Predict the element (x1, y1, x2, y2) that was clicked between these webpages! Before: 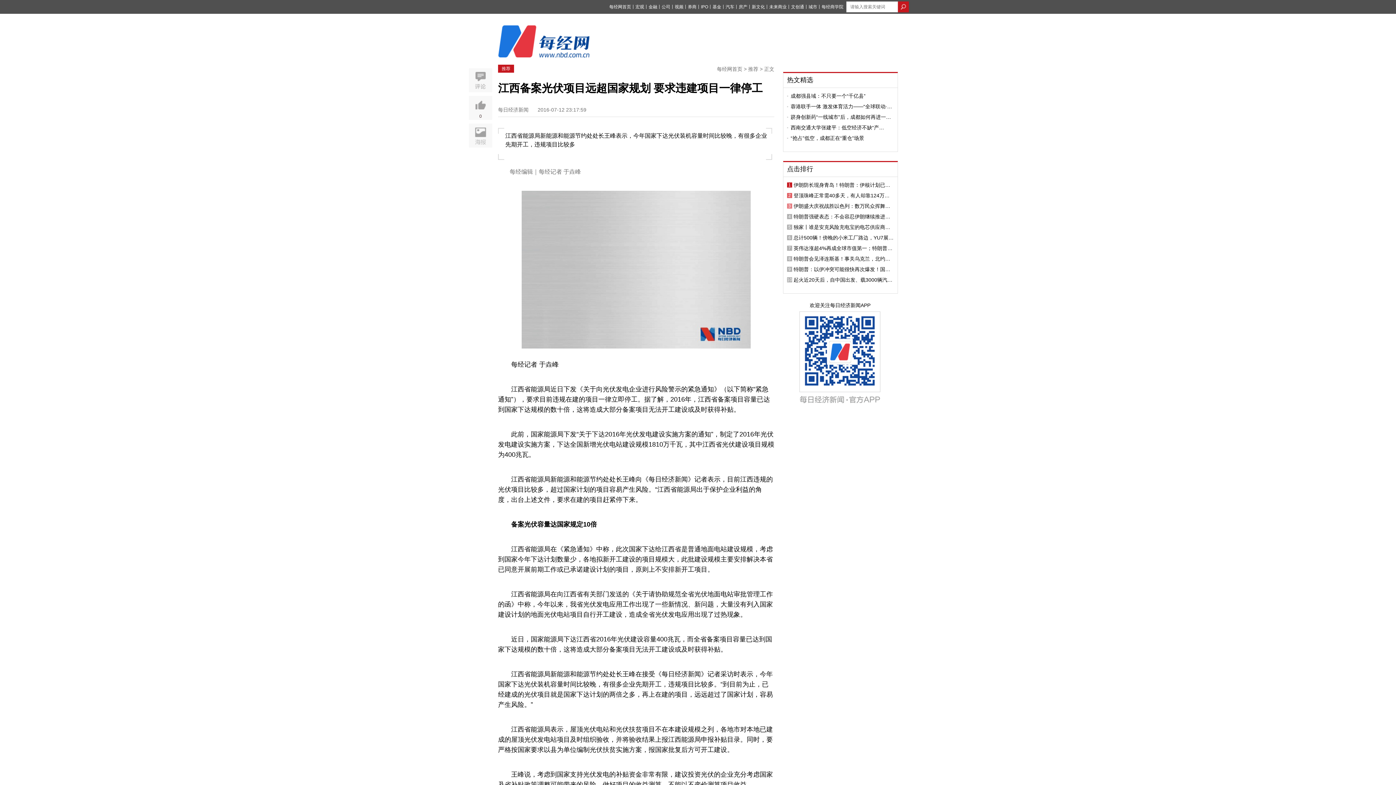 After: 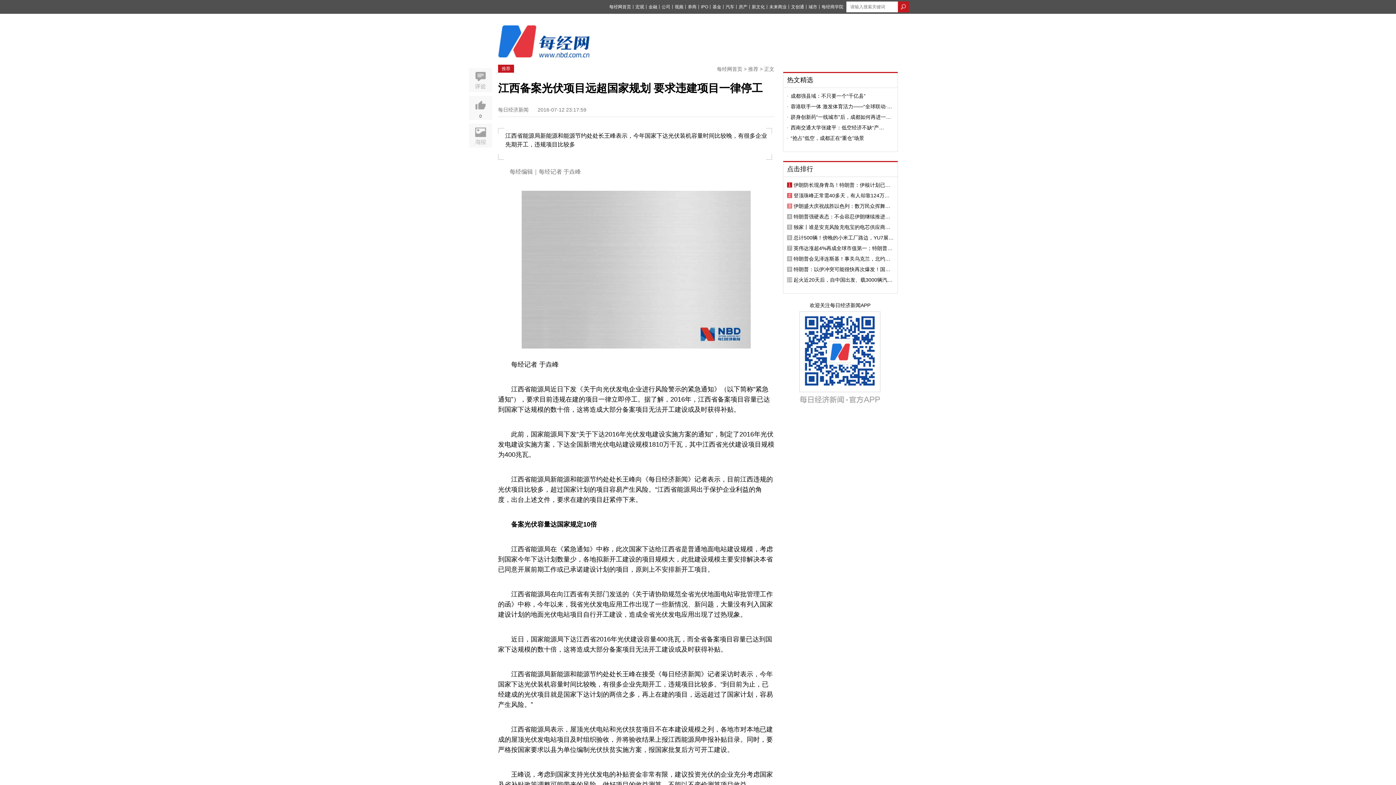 Action: bbox: (790, 93, 894, 98) label: 成都强县域：不只要一个“千亿县”